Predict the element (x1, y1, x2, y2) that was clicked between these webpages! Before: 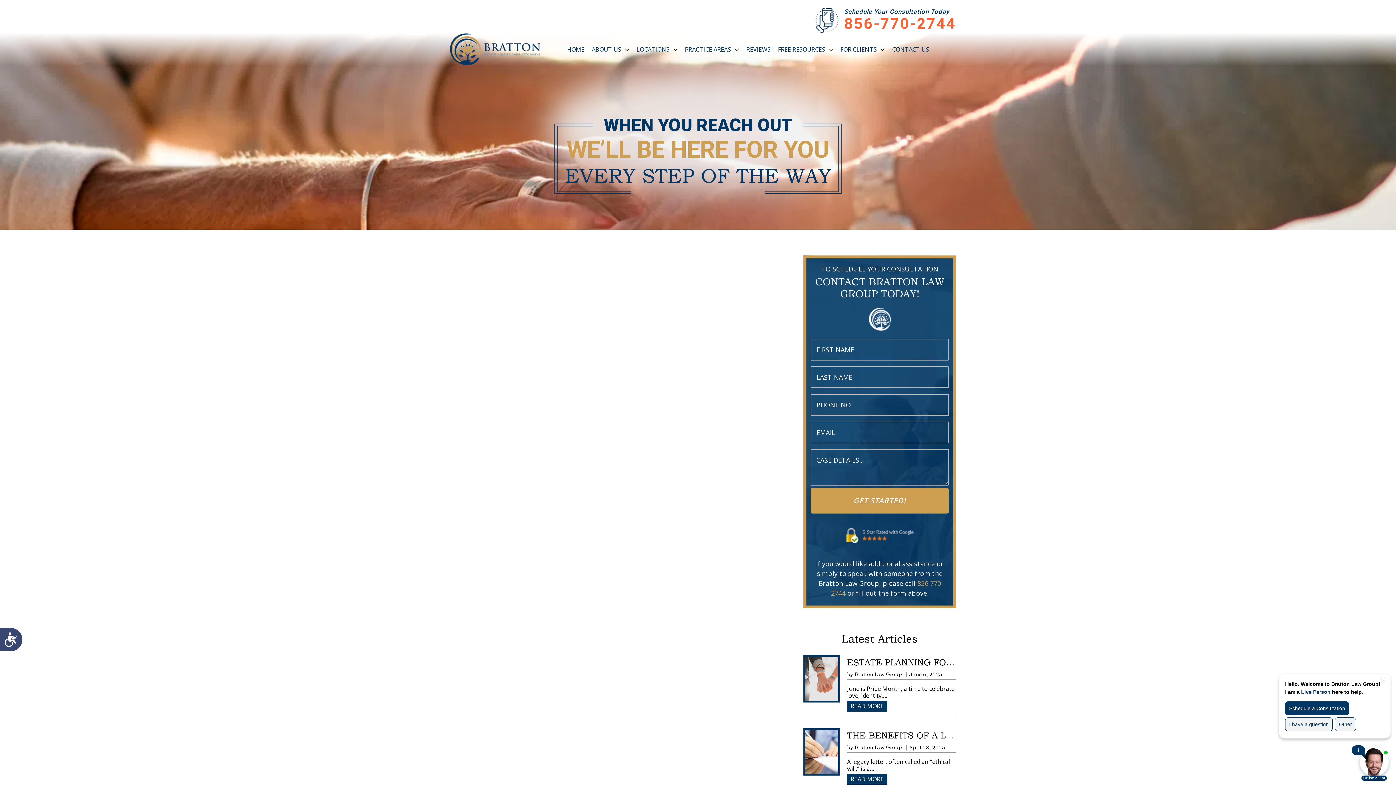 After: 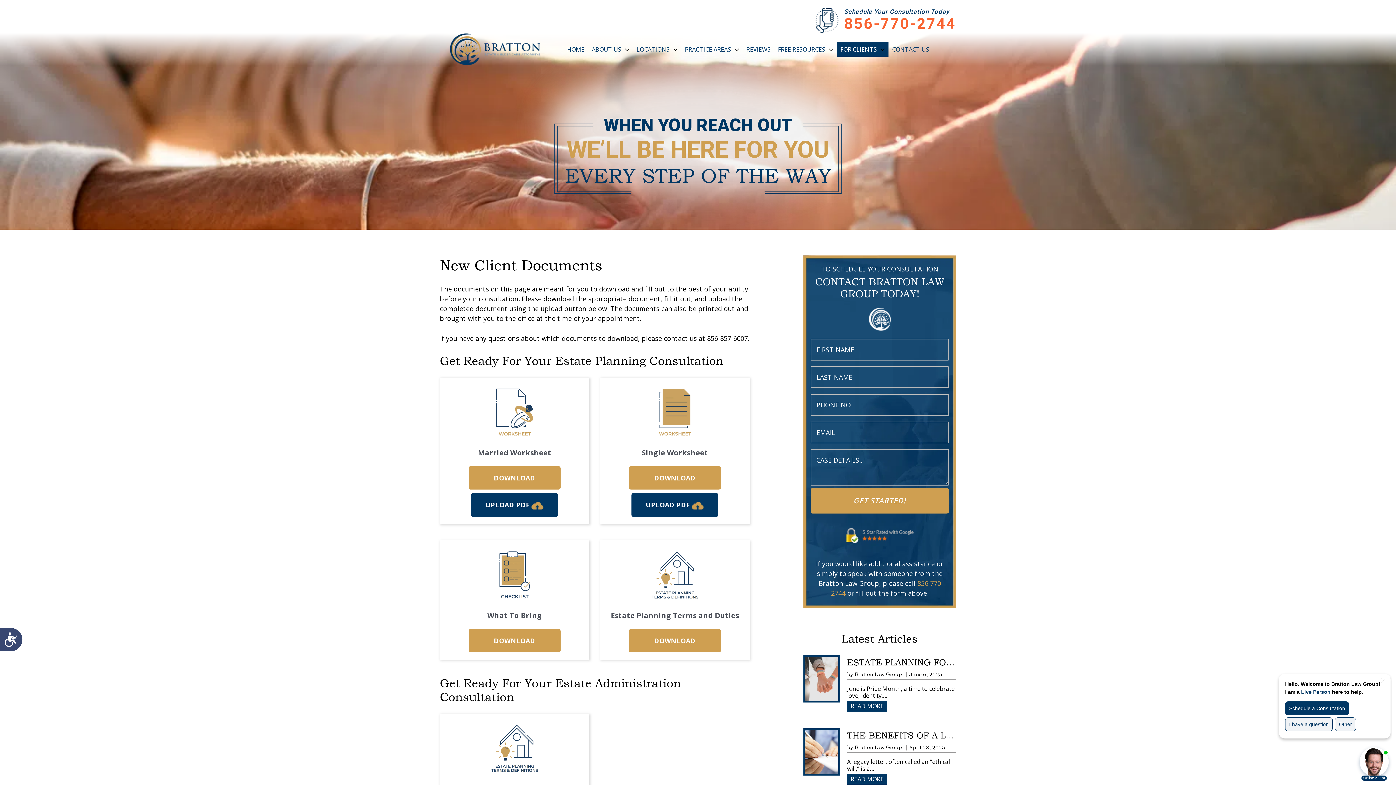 Action: label: FOR CLIENTS bbox: (837, 42, 888, 56)